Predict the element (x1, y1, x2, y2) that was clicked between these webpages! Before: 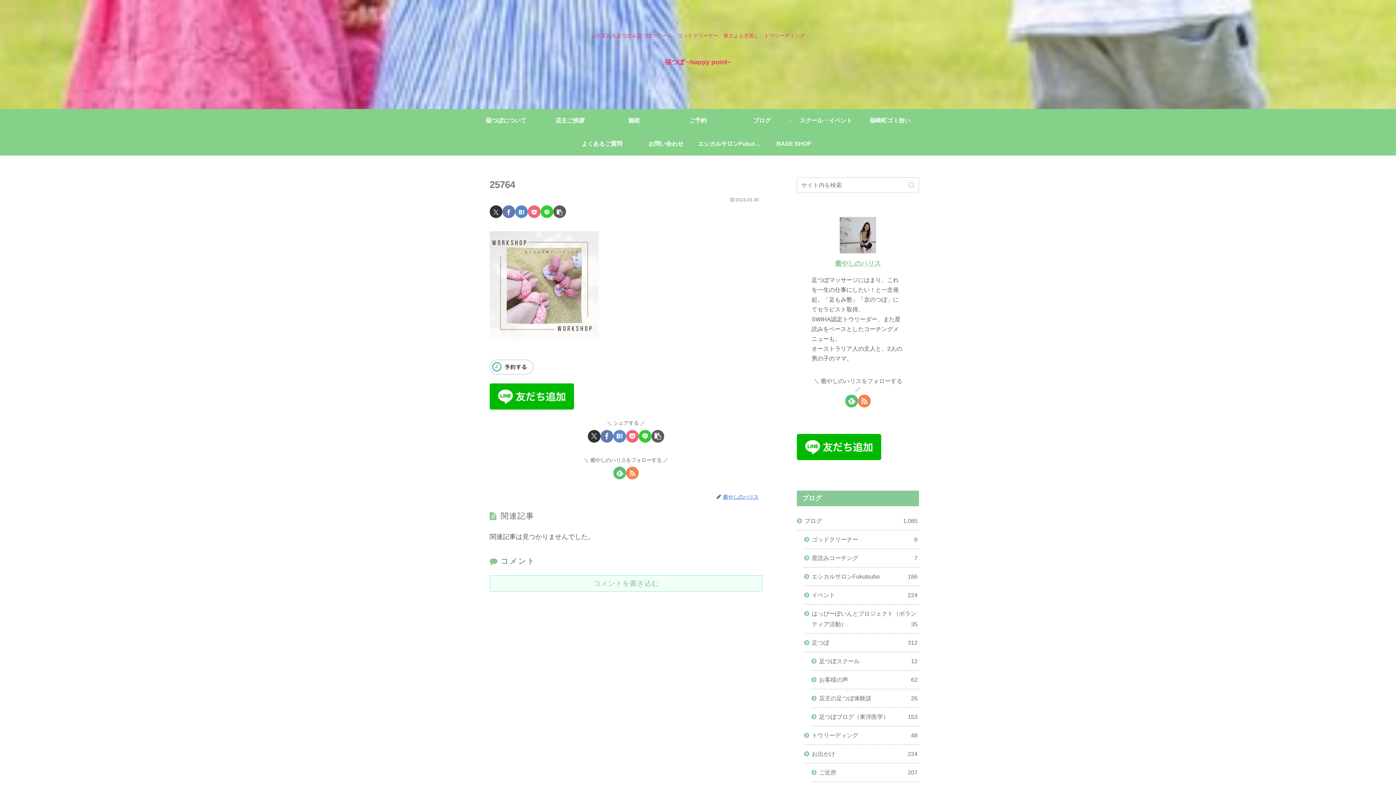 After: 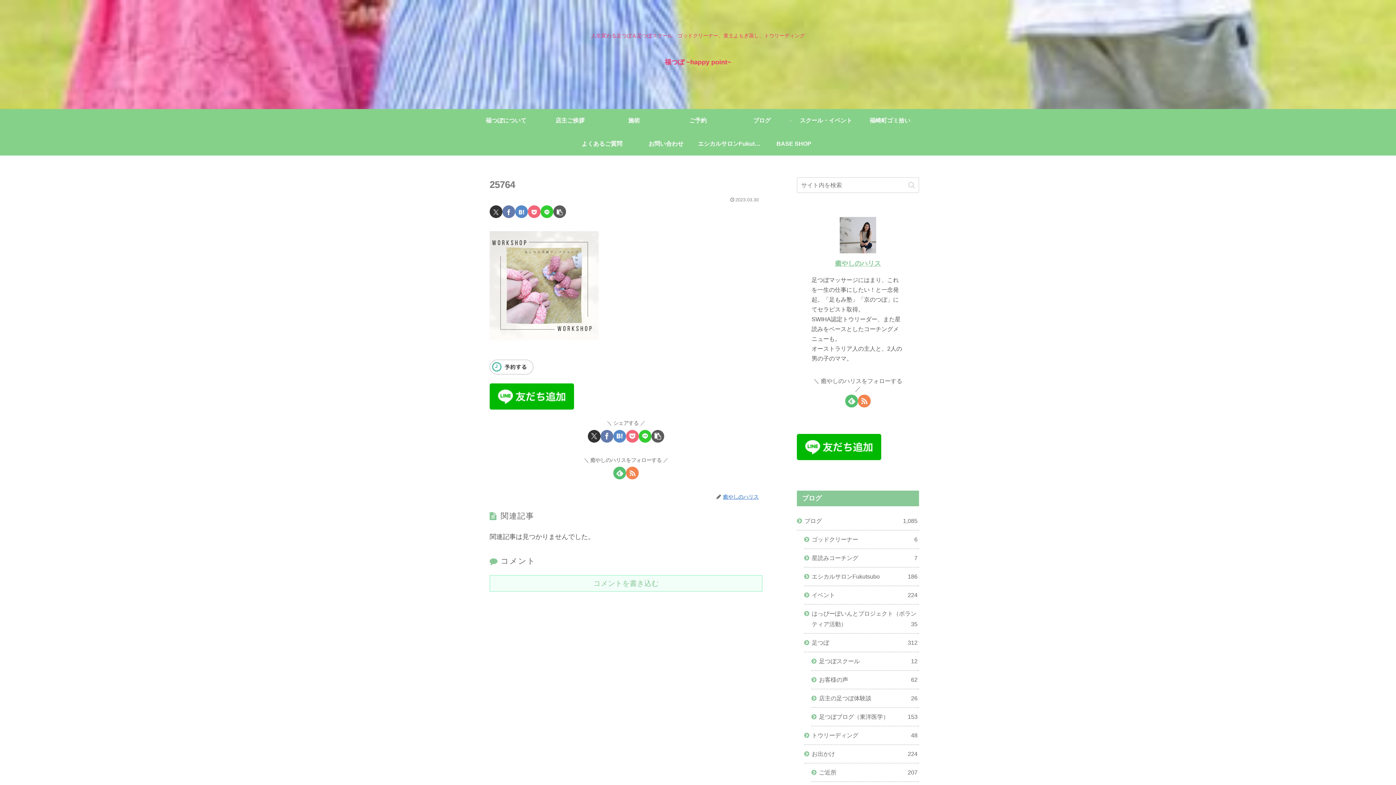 Action: label: LINEでシェア bbox: (540, 205, 553, 218)